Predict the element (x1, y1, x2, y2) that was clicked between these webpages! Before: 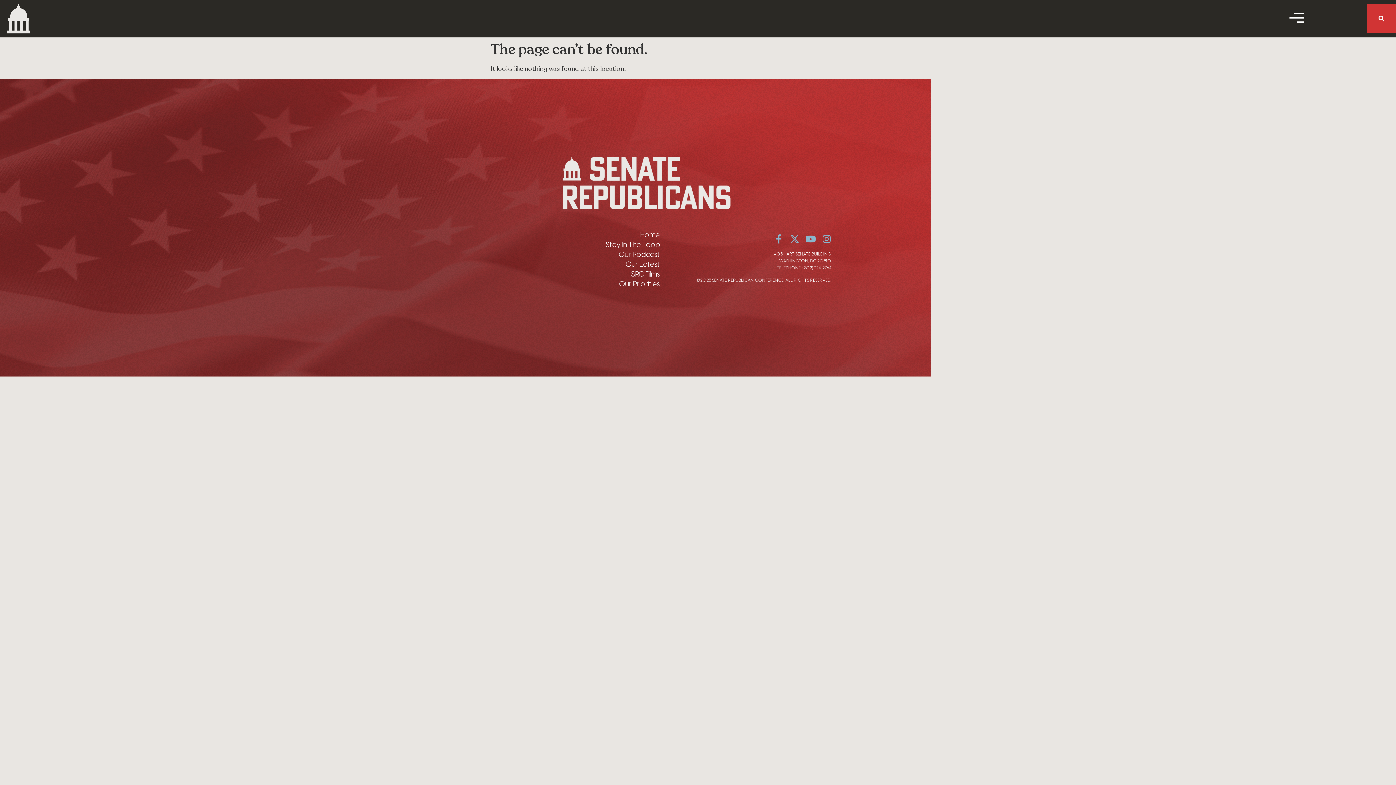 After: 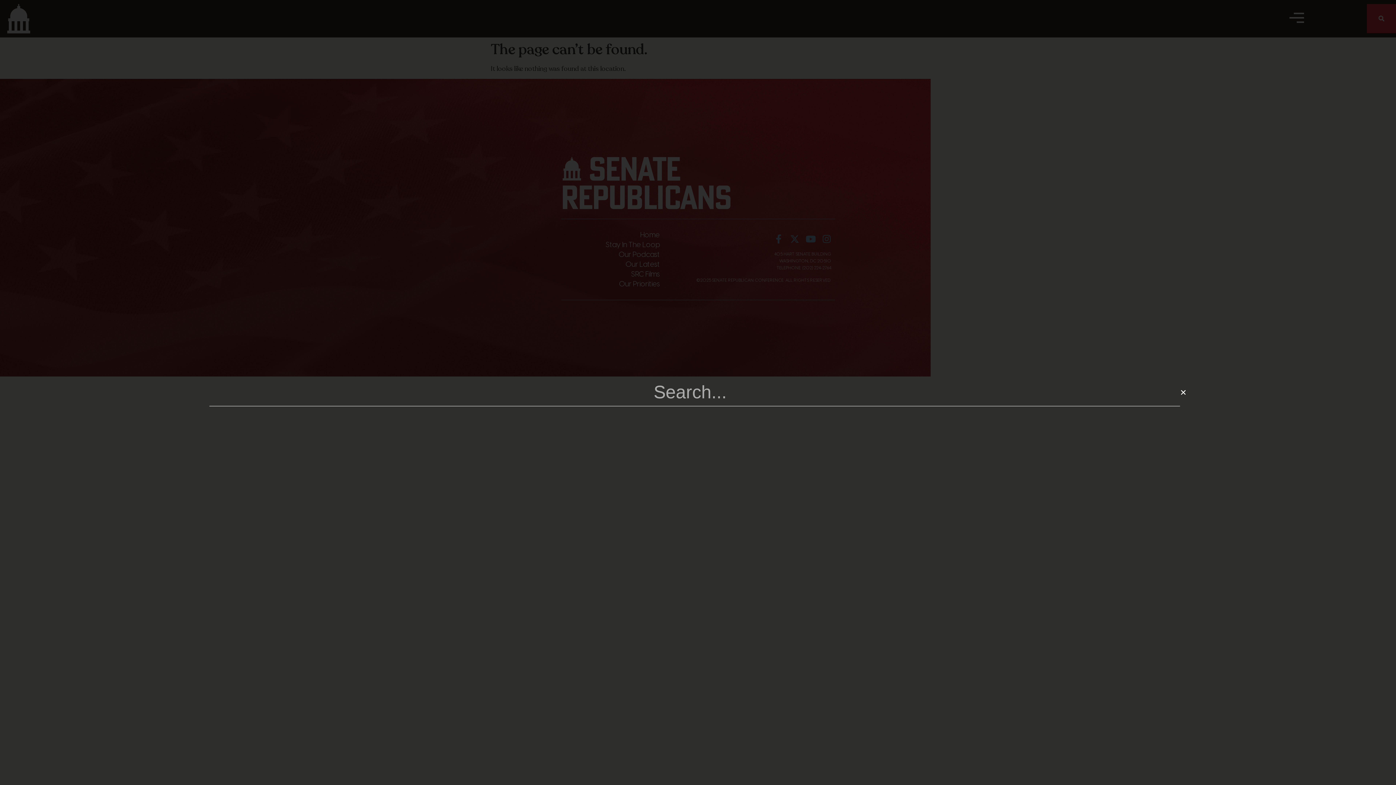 Action: bbox: (1367, 4, 1396, 33) label: Search